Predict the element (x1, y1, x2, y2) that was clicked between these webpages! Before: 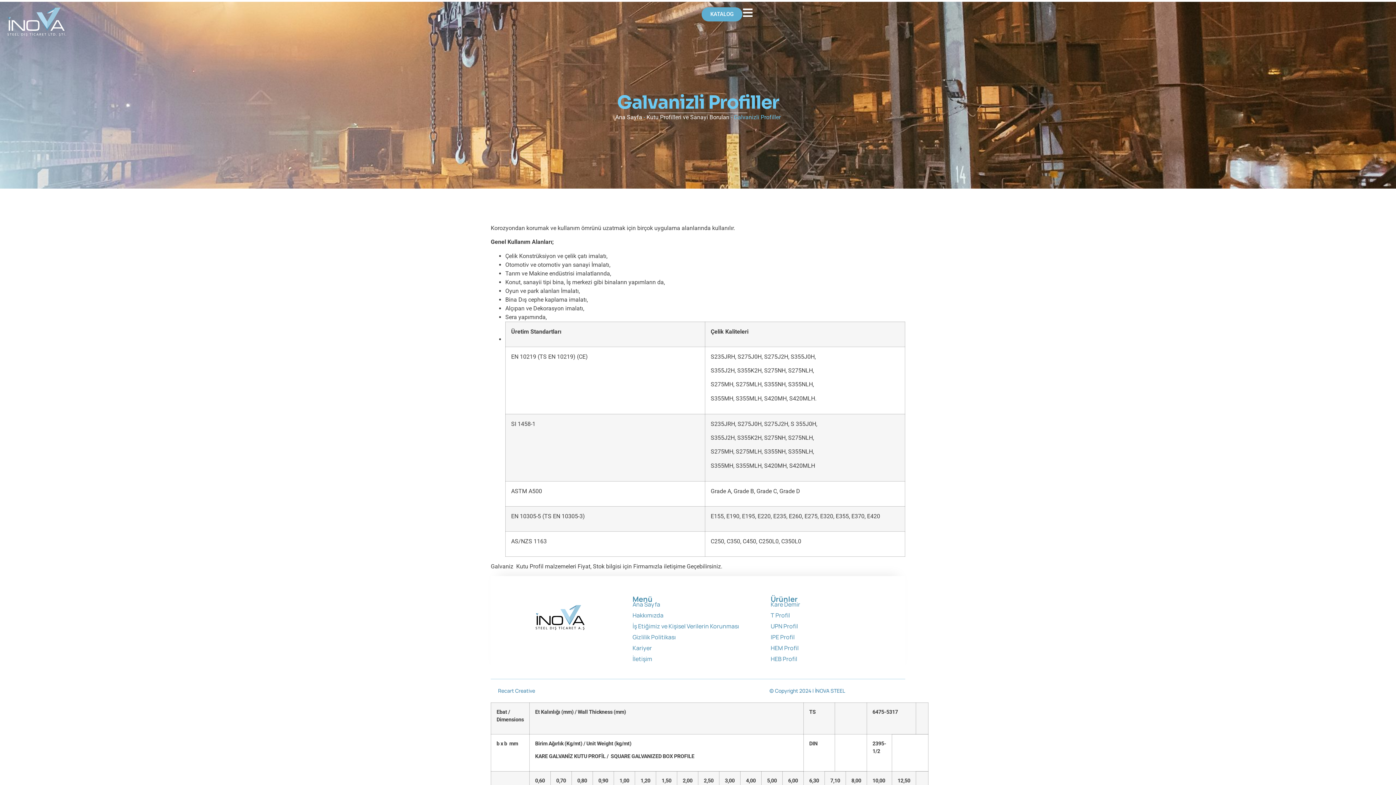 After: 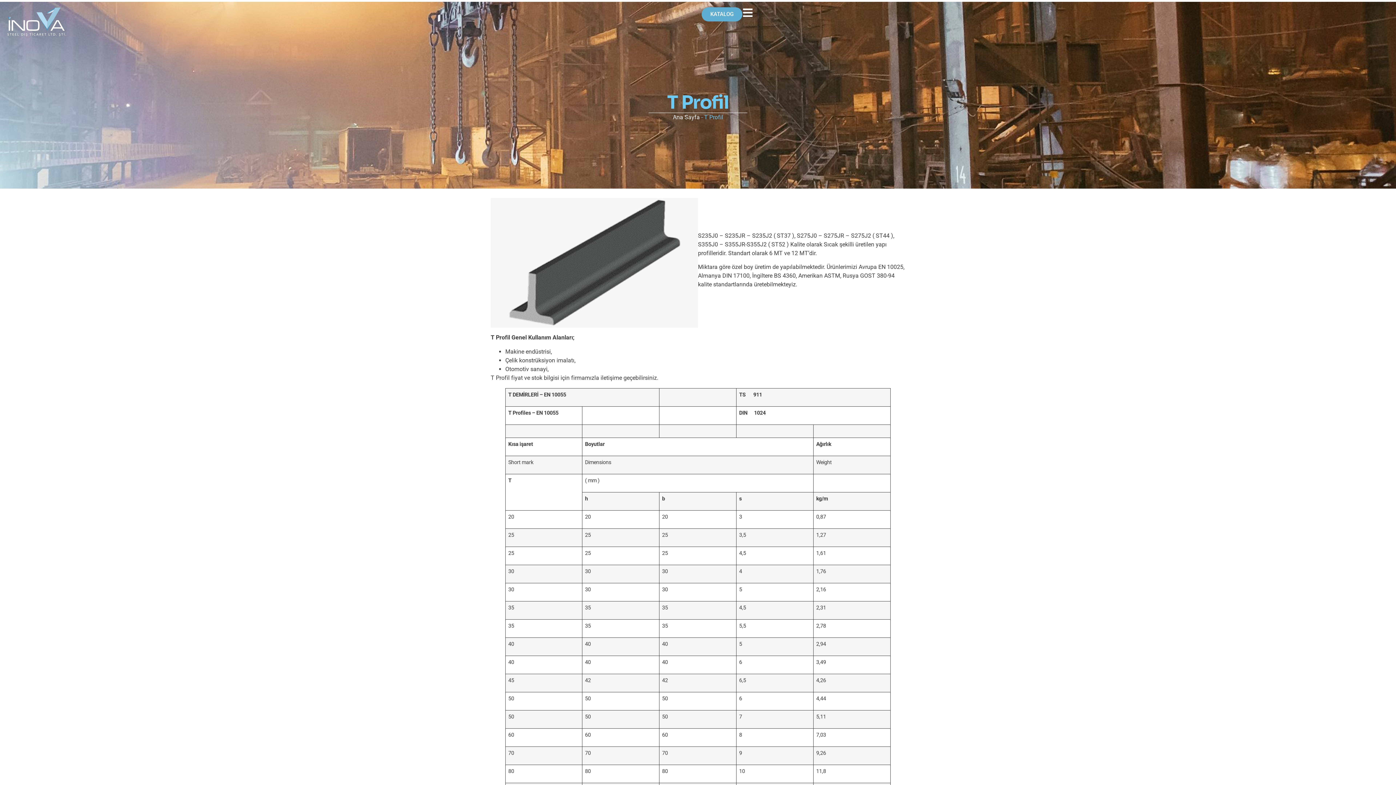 Action: bbox: (770, 610, 901, 621) label: T Profil